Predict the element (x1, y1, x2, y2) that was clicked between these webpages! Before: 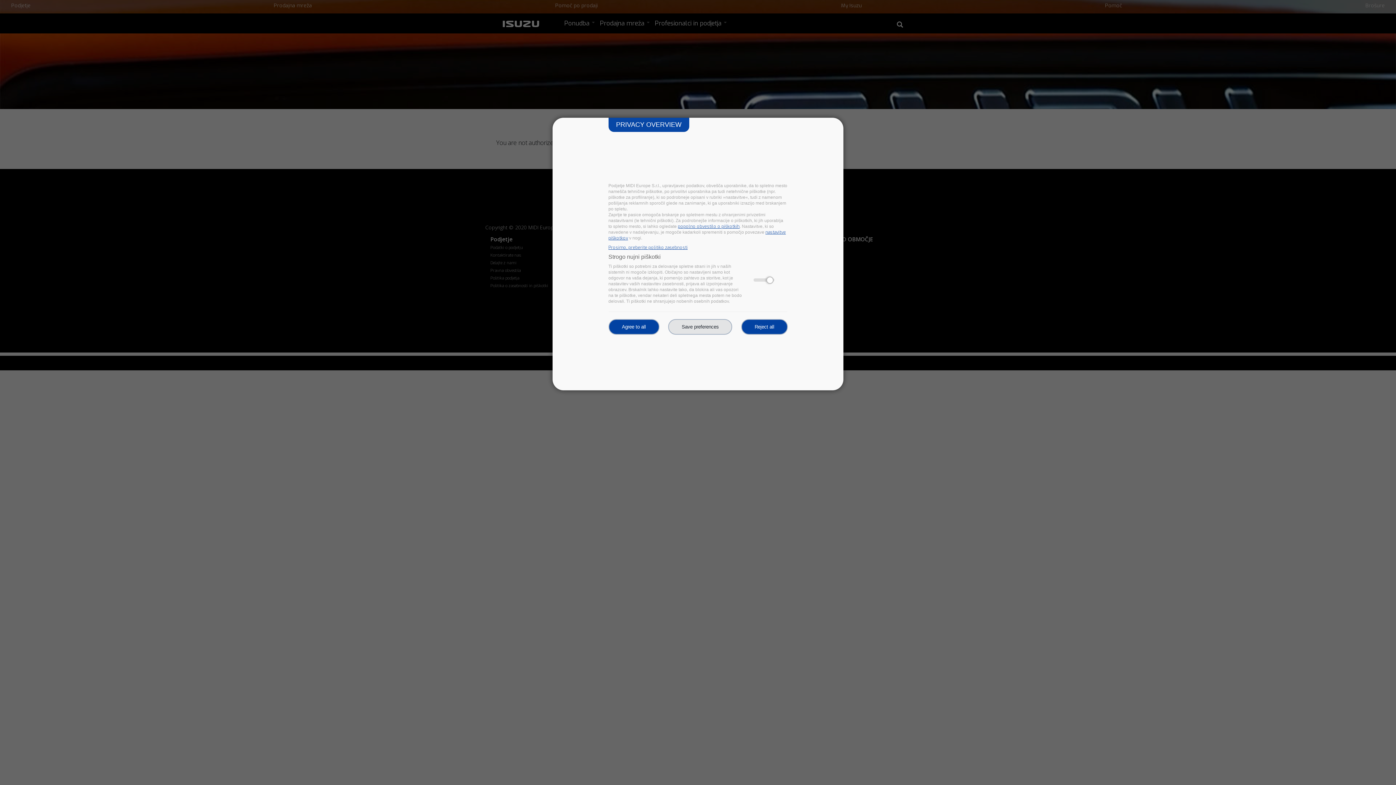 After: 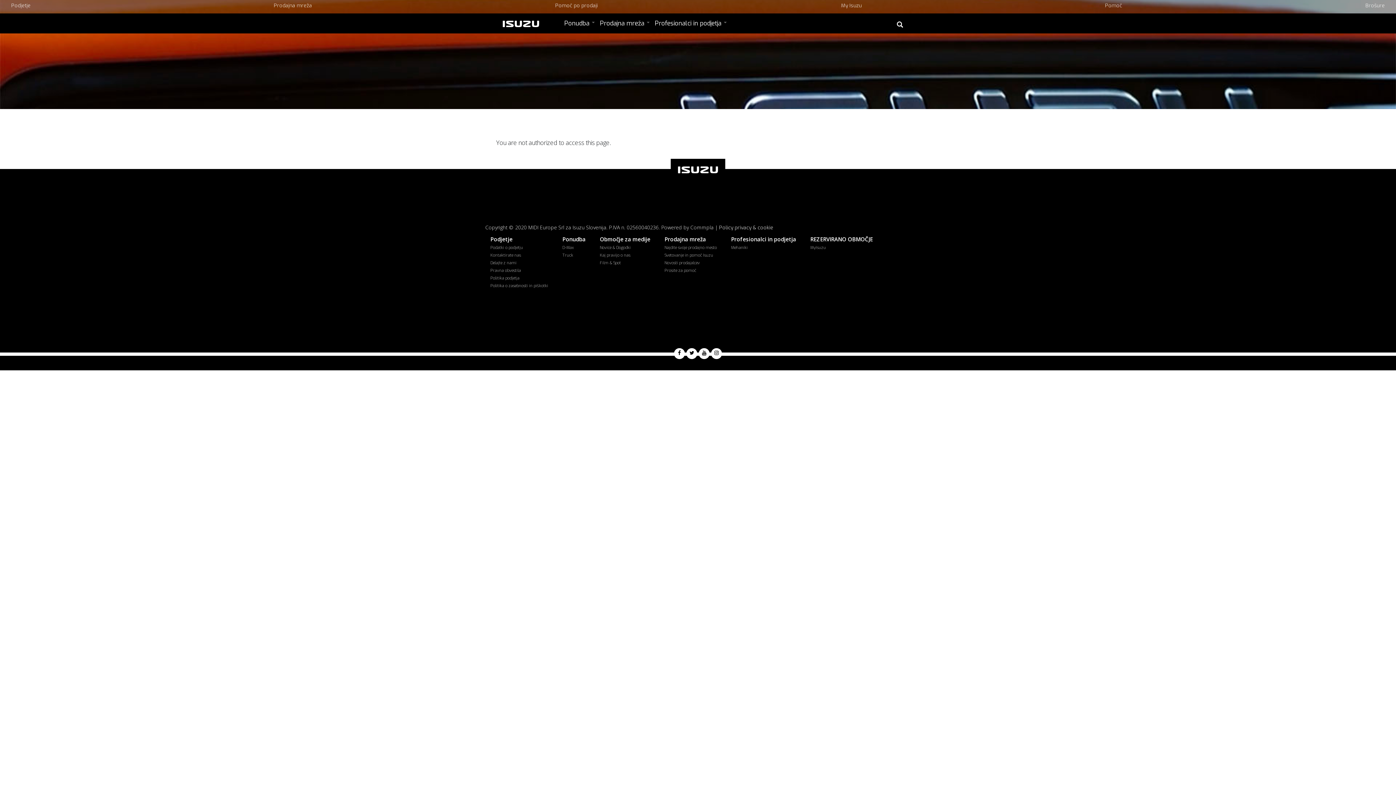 Action: label: Save preferences bbox: (668, 319, 732, 334)